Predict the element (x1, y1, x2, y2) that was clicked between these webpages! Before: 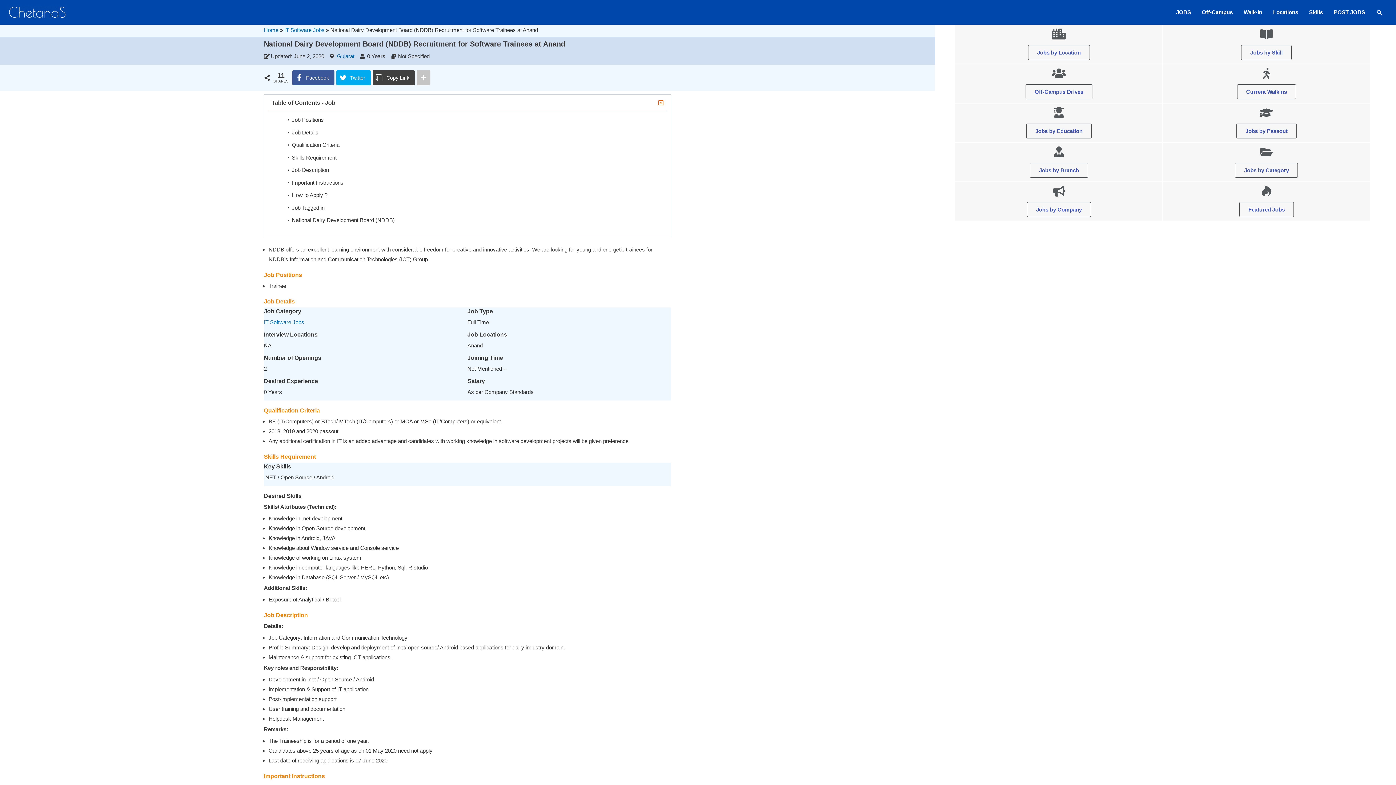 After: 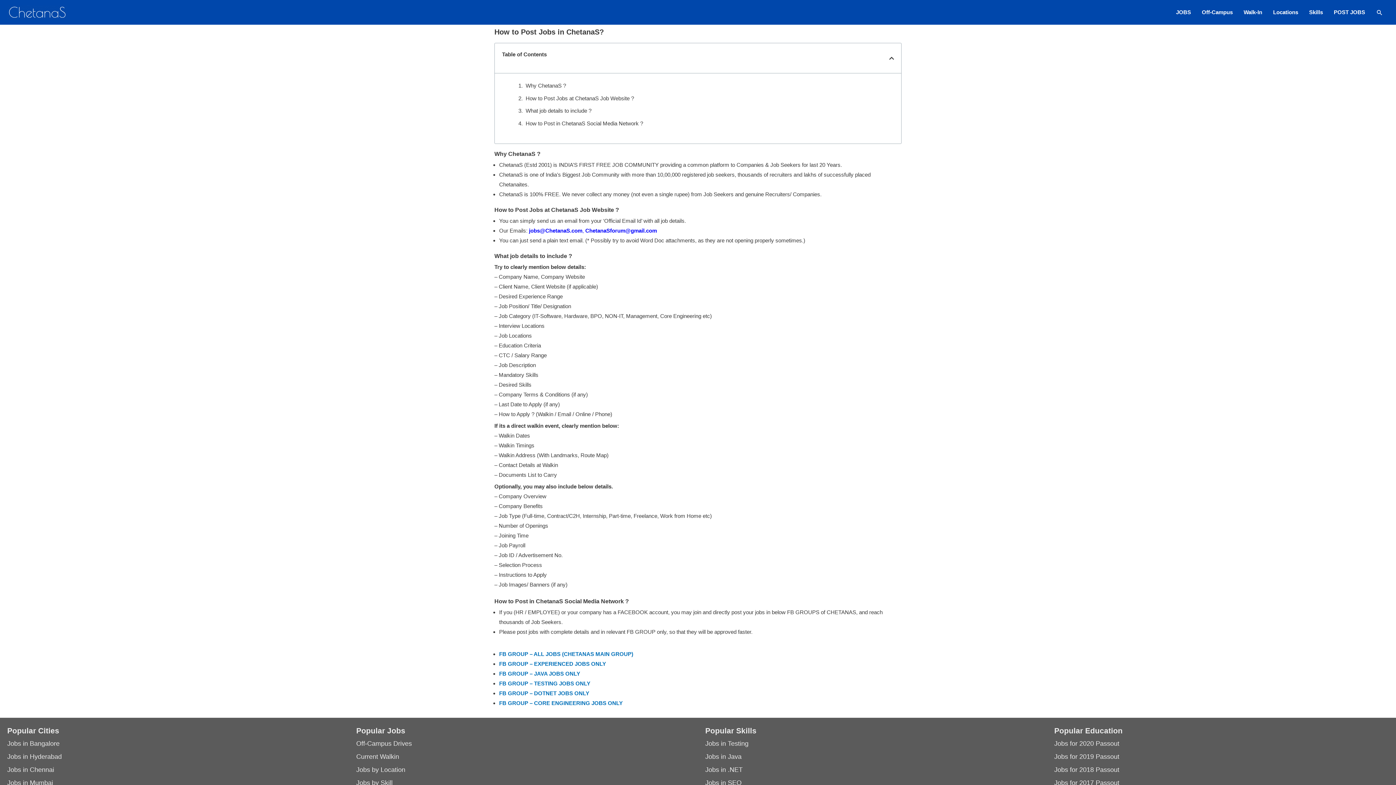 Action: label: POST JOBS bbox: (1328, 1, 1370, 23)